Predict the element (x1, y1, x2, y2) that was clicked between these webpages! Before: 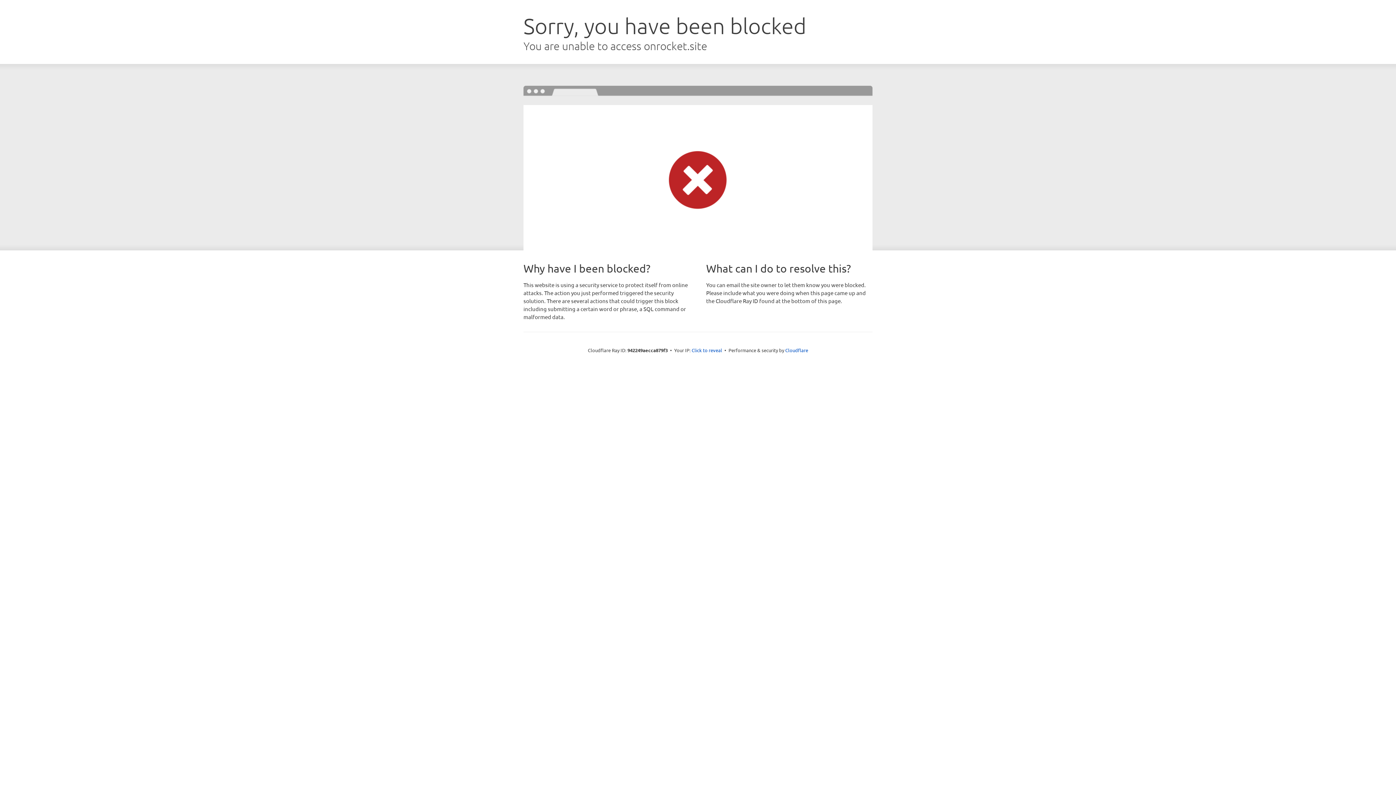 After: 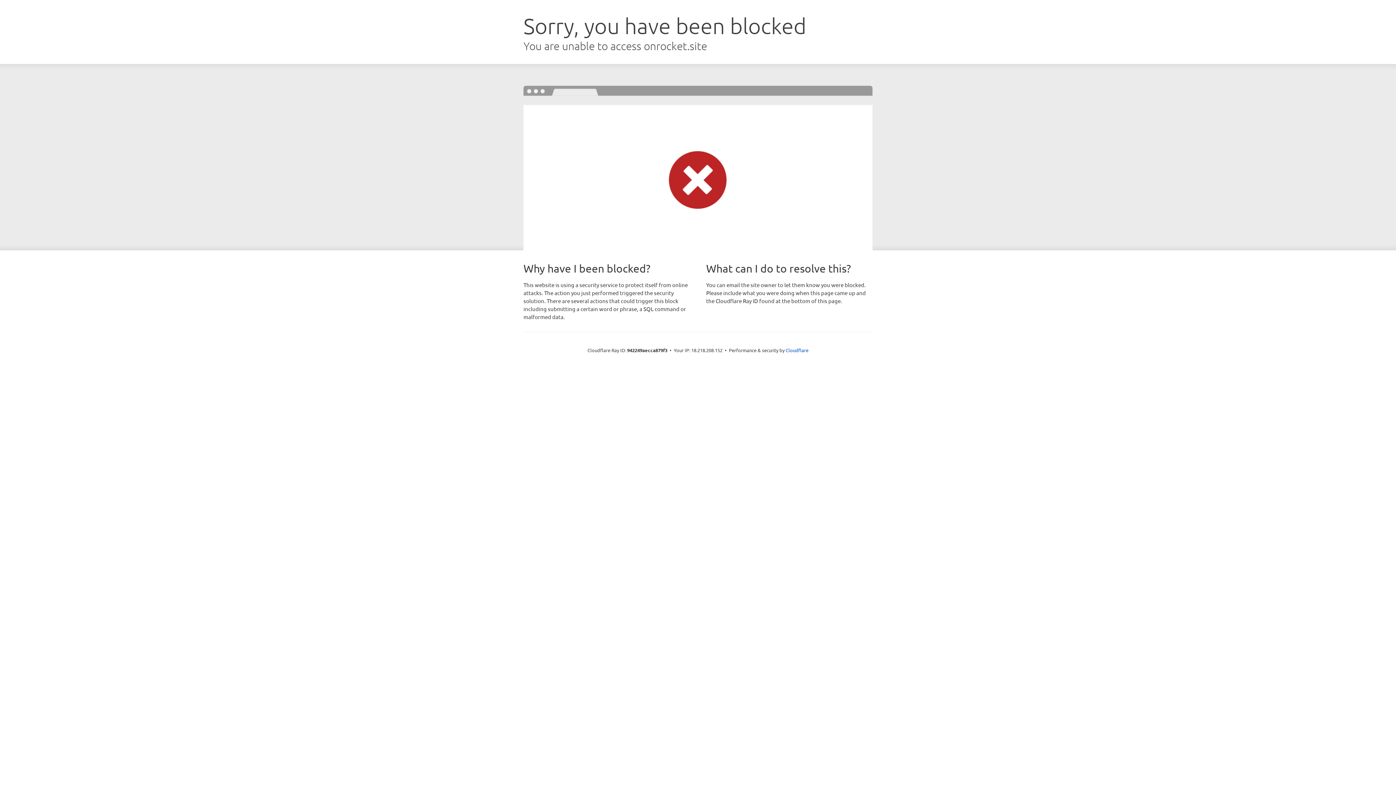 Action: bbox: (691, 346, 722, 353) label: Click to reveal